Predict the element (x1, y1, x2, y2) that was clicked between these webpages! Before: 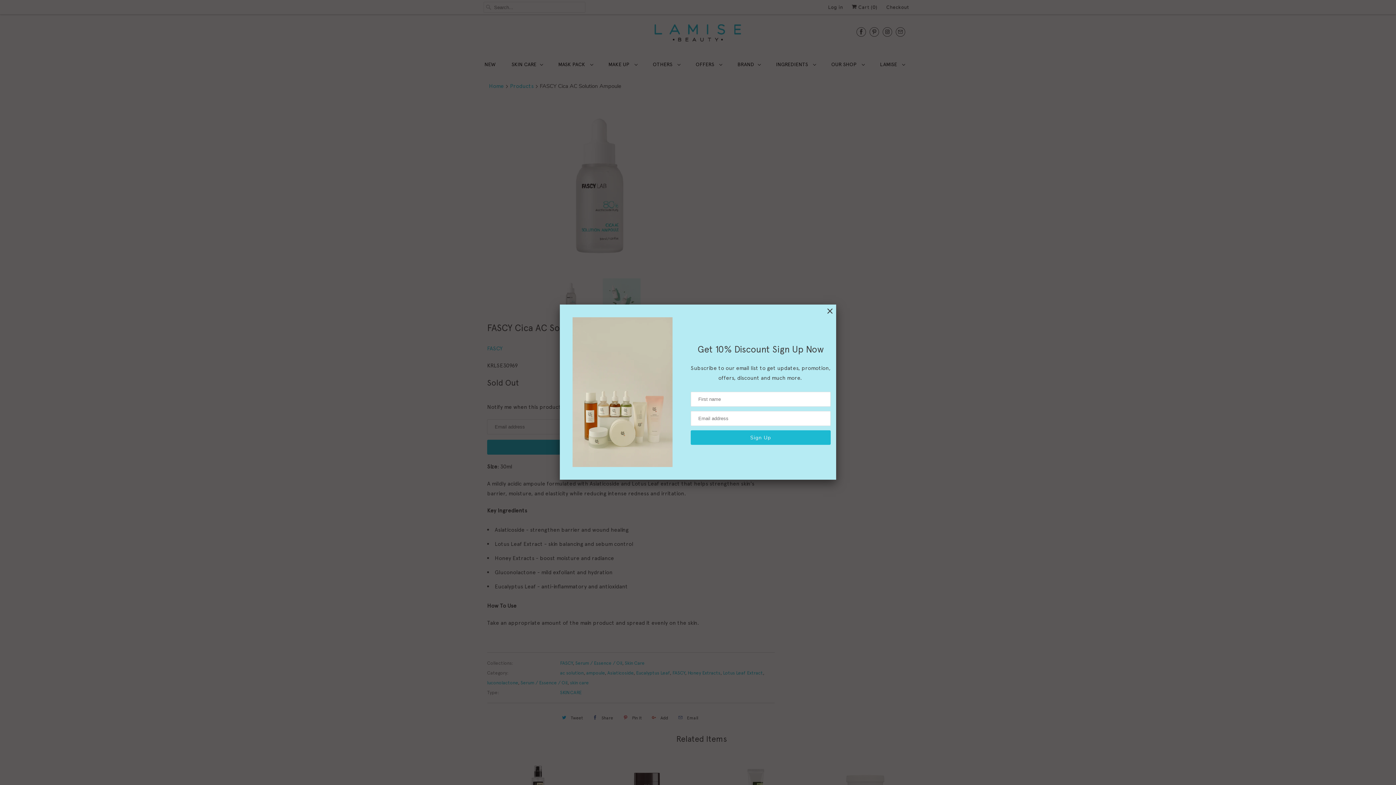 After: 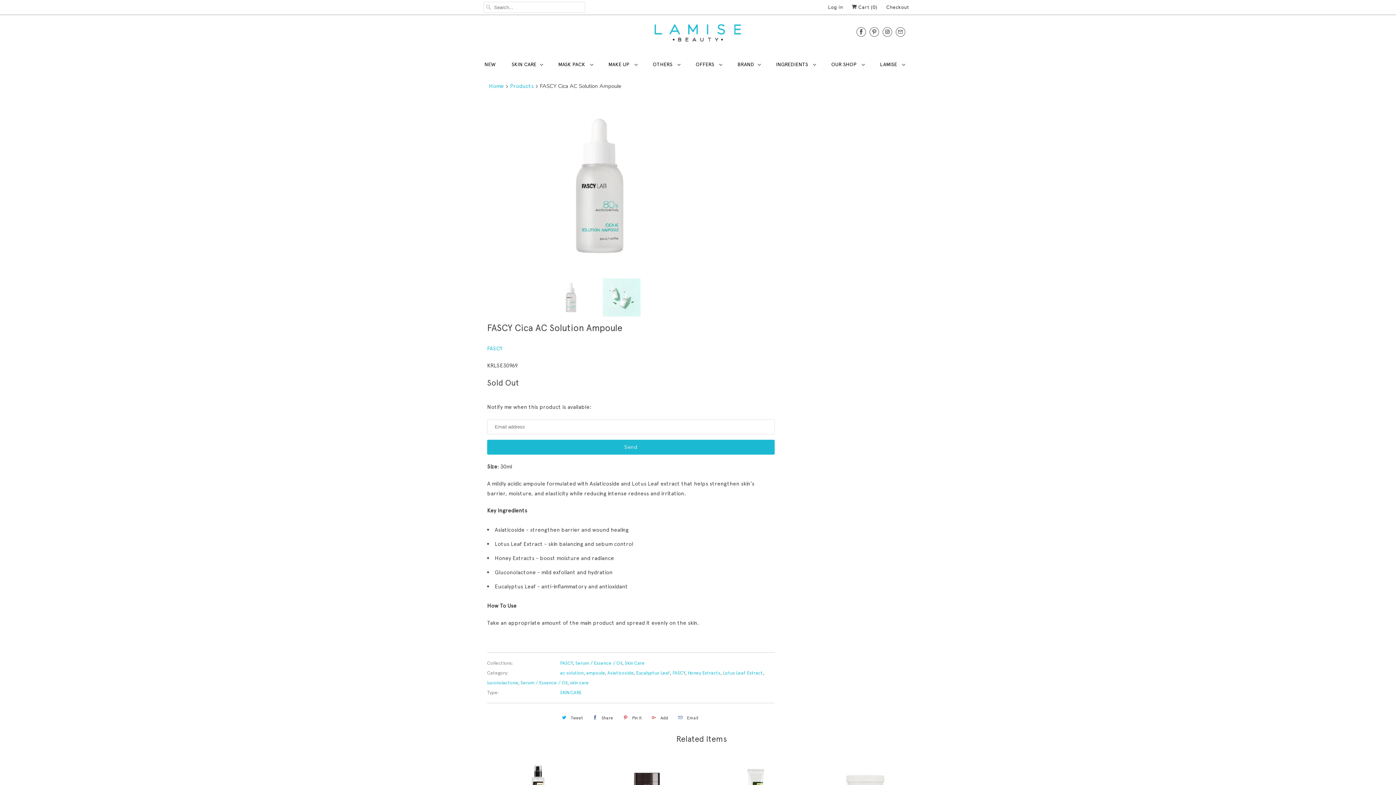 Action: bbox: (827, 306, 832, 316)